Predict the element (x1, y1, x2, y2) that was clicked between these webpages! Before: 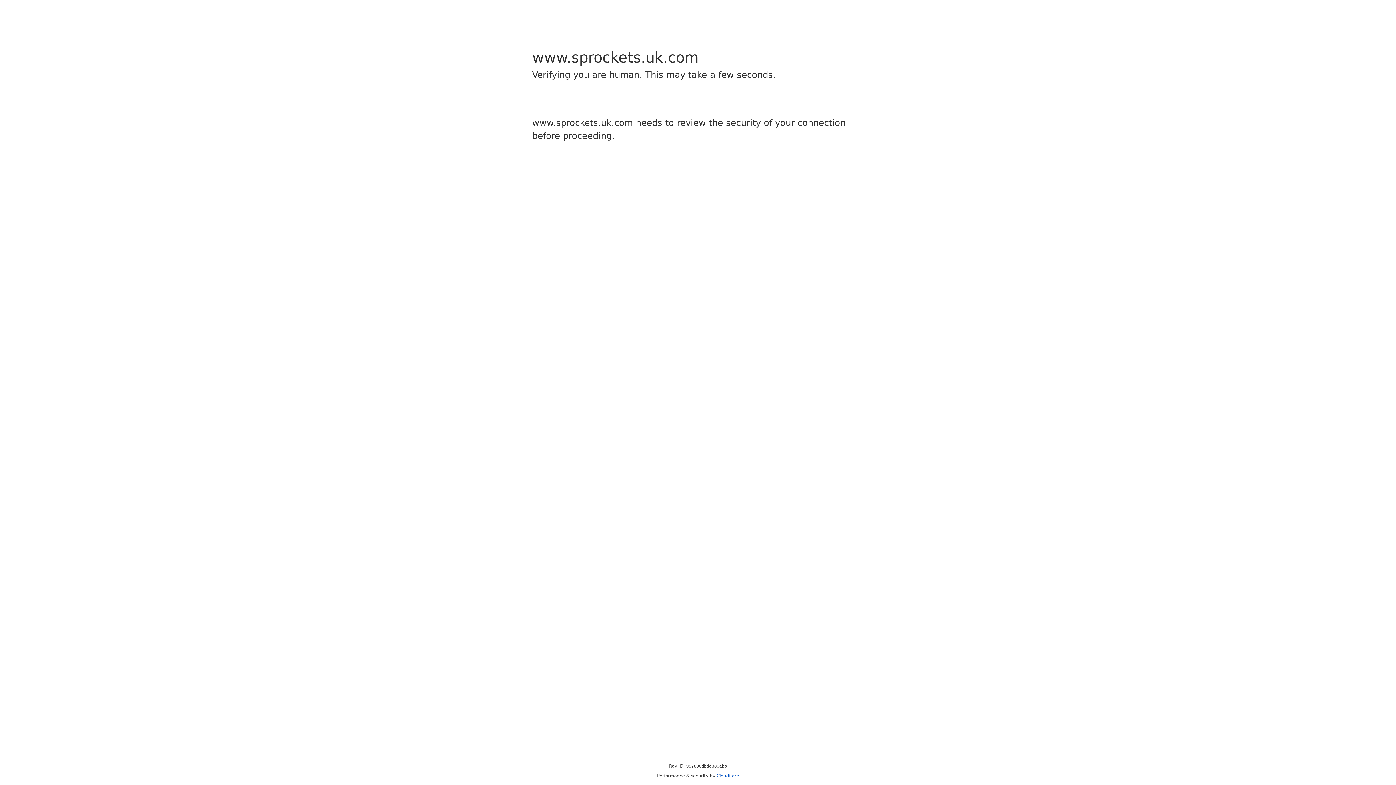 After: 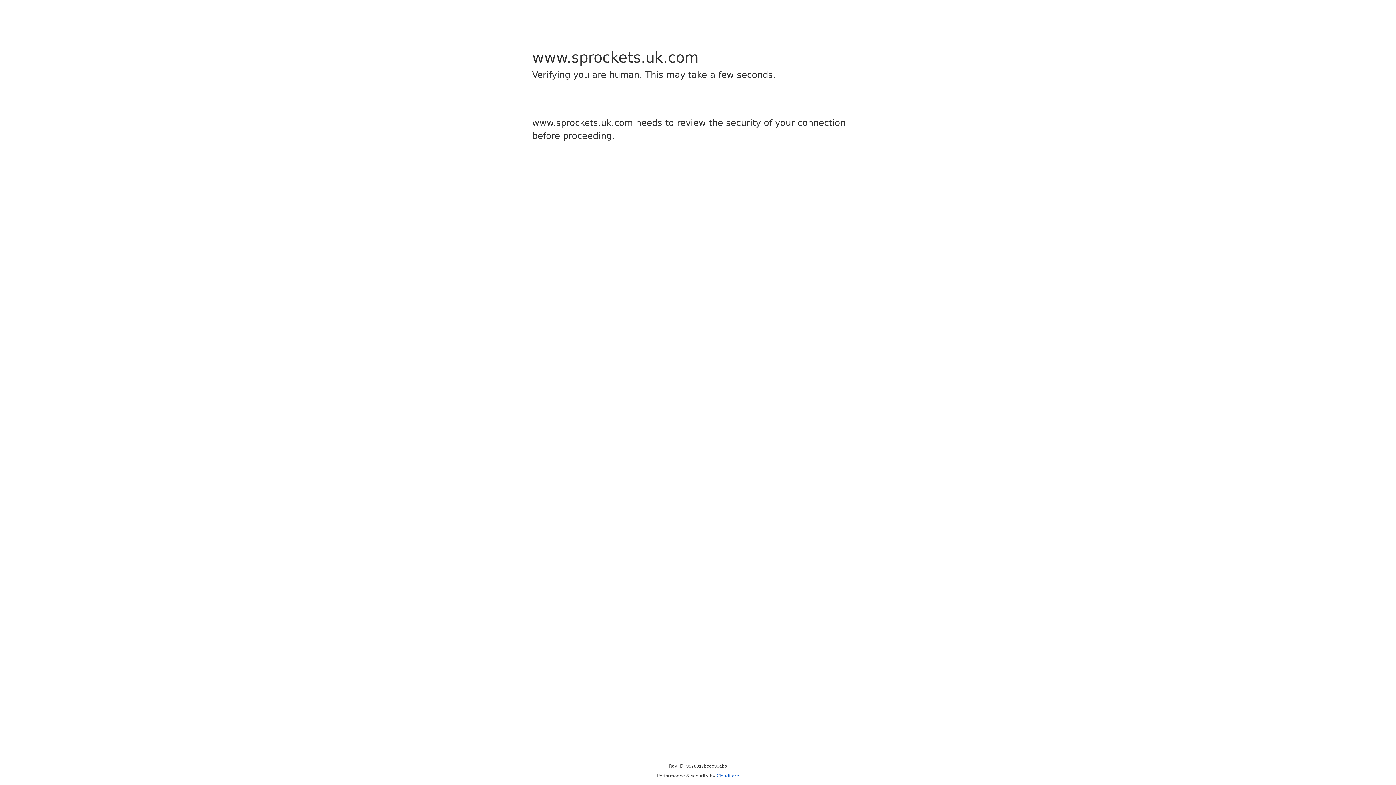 Action: label: Cloudflare bbox: (716, 773, 739, 778)